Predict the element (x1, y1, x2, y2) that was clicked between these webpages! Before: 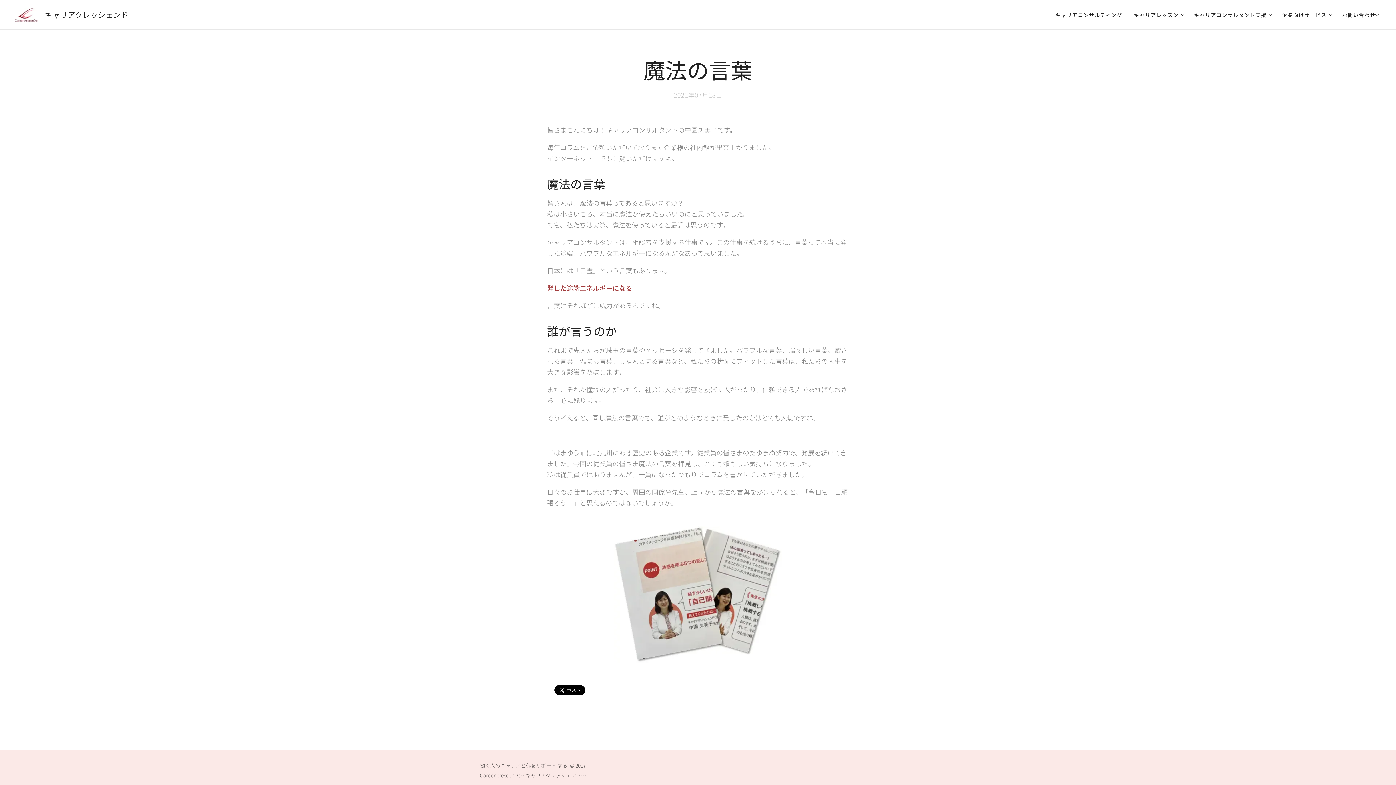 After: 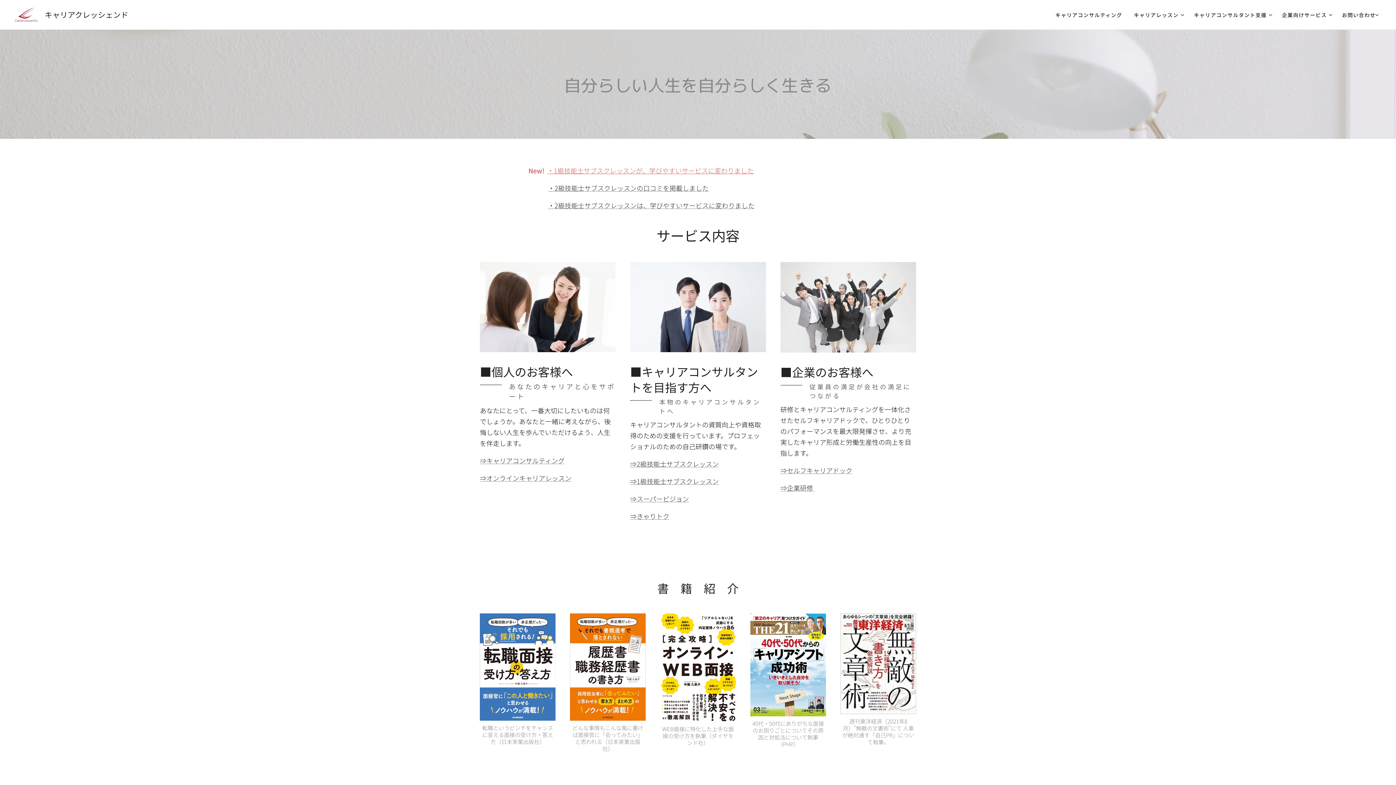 Action: label: 	
キャリアクレッシェンド bbox: (14, 6, 130, 23)